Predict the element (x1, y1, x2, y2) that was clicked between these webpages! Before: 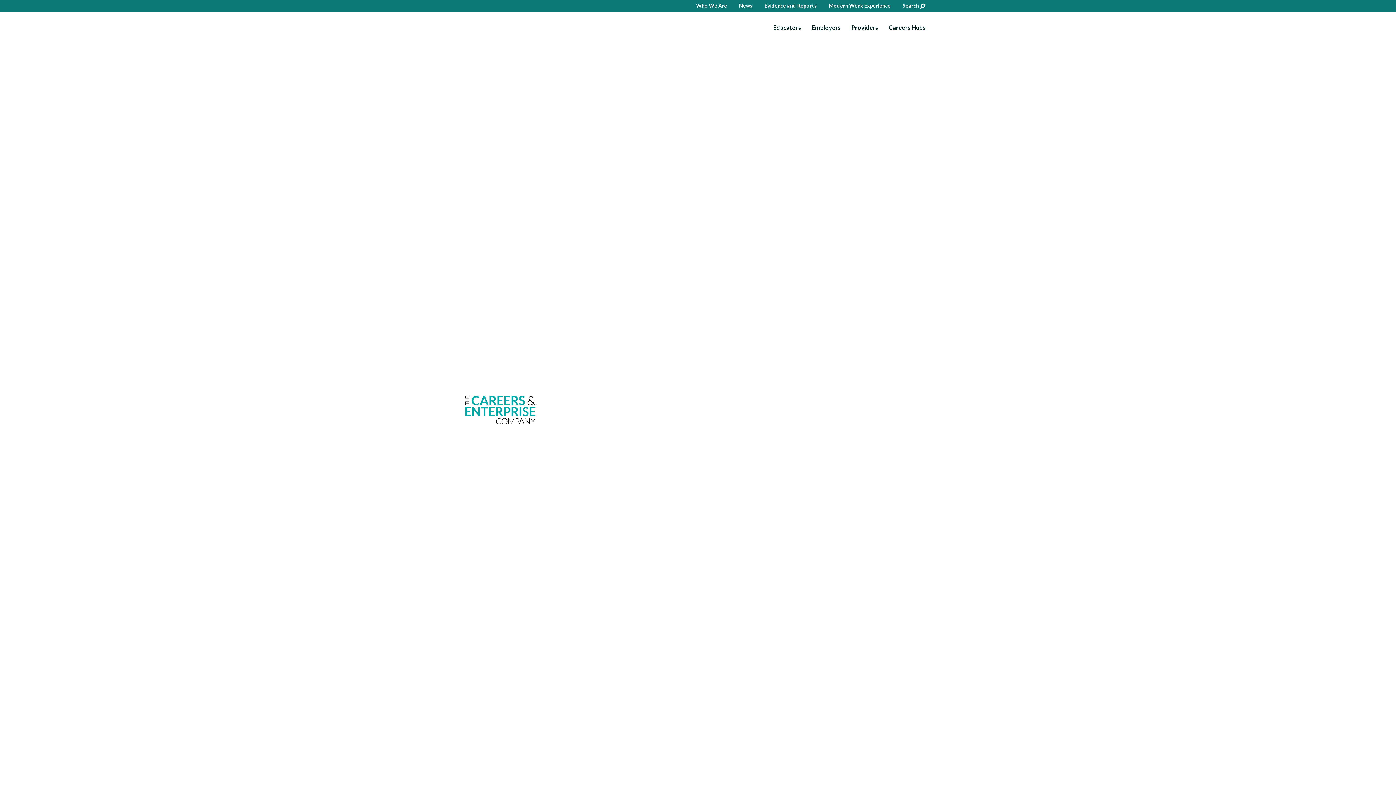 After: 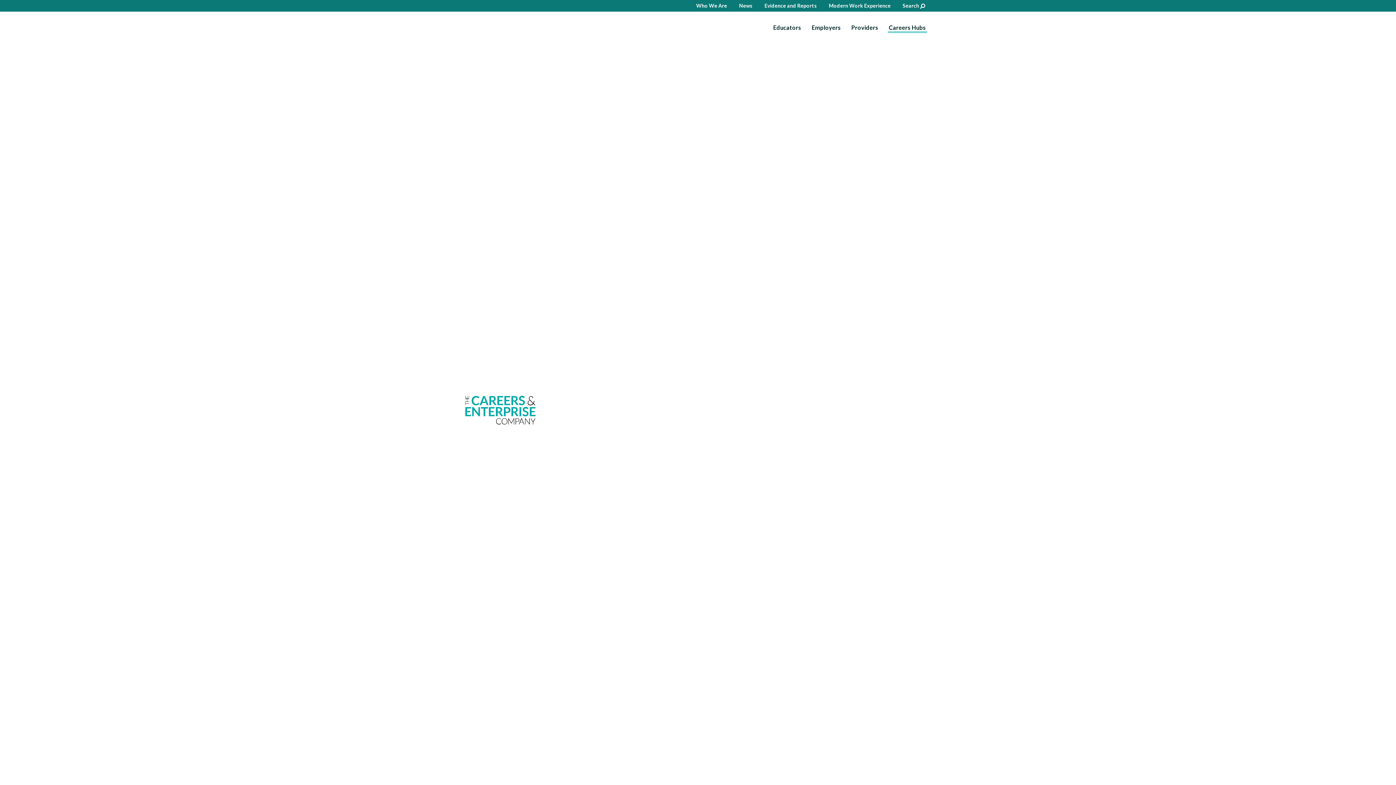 Action: bbox: (888, 21, 927, 33) label: Careers Hubs